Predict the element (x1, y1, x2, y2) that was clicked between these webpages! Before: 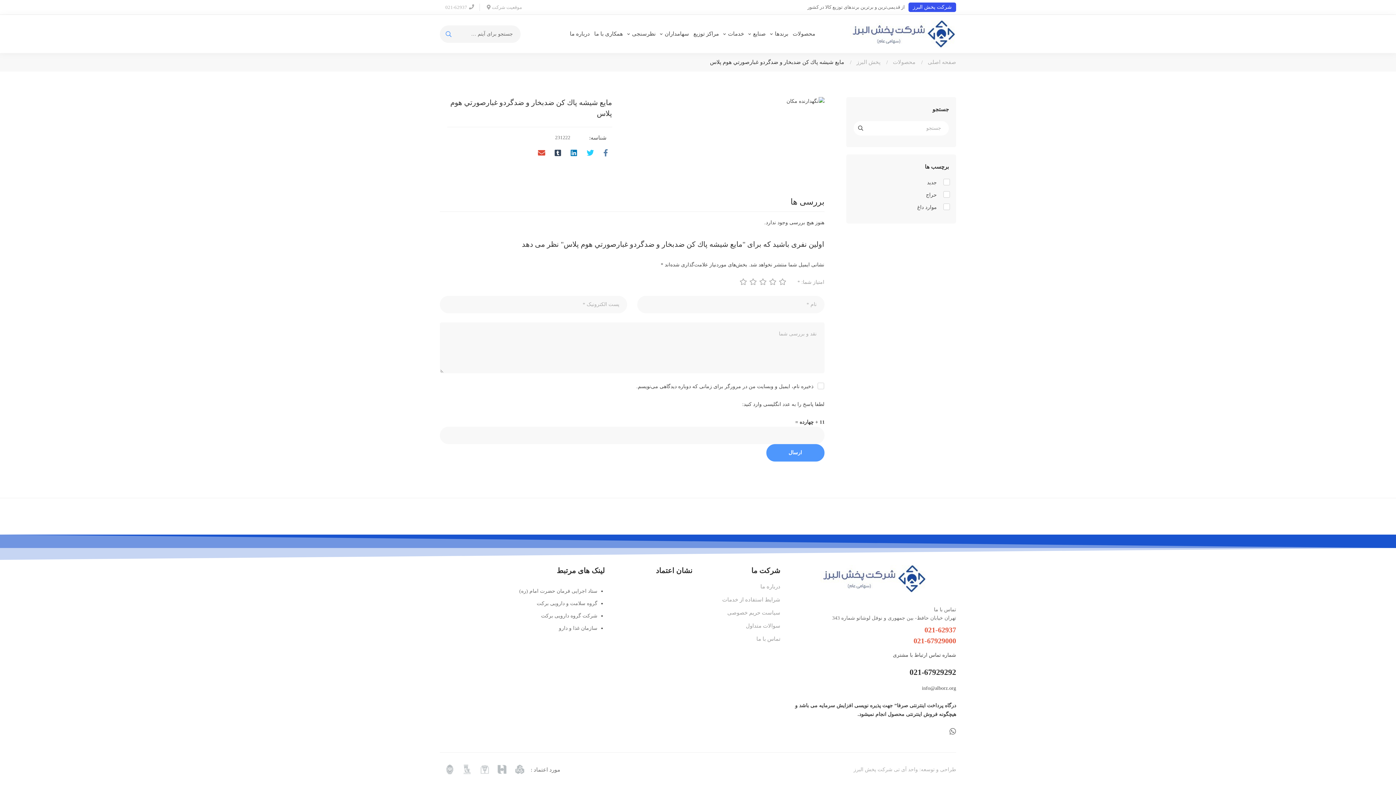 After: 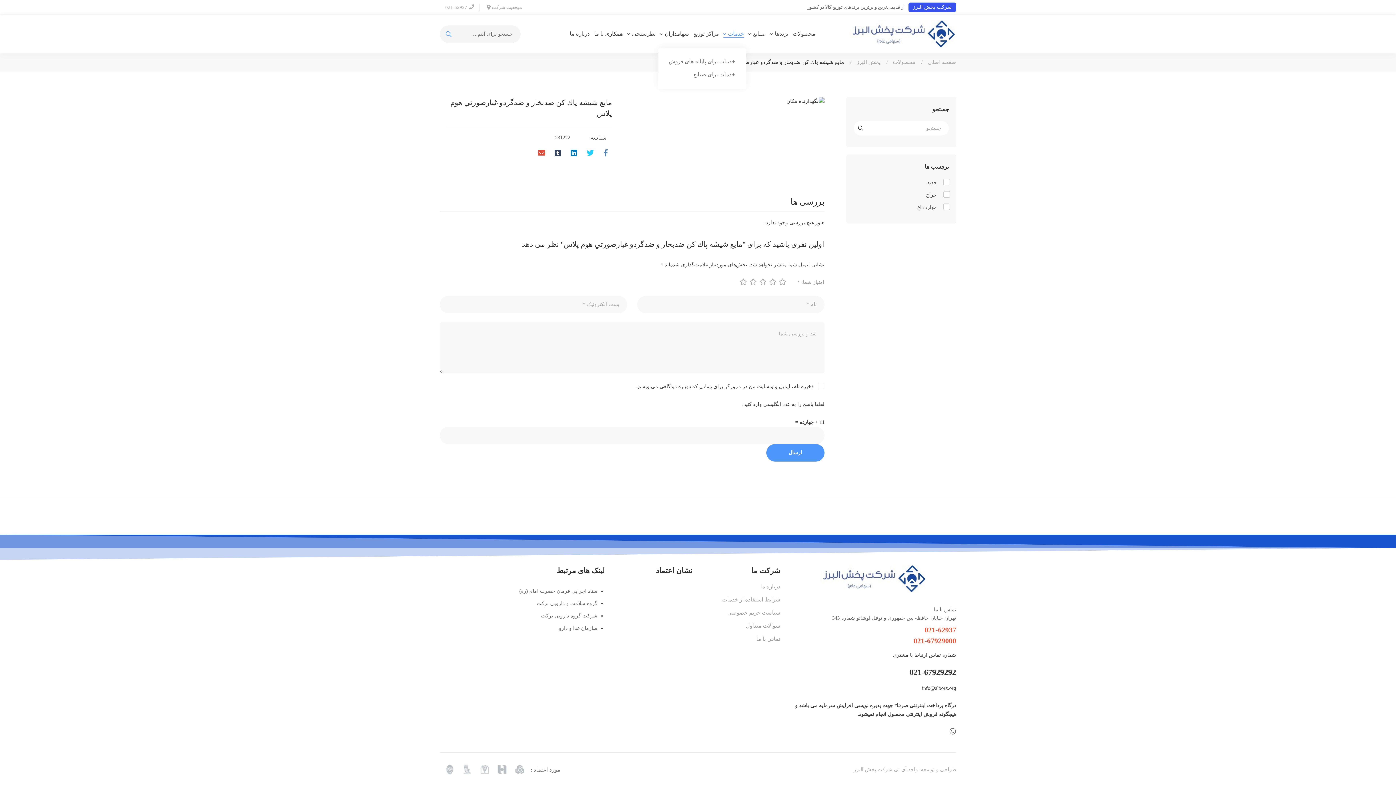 Action: bbox: (721, 19, 746, 48) label: خدمات